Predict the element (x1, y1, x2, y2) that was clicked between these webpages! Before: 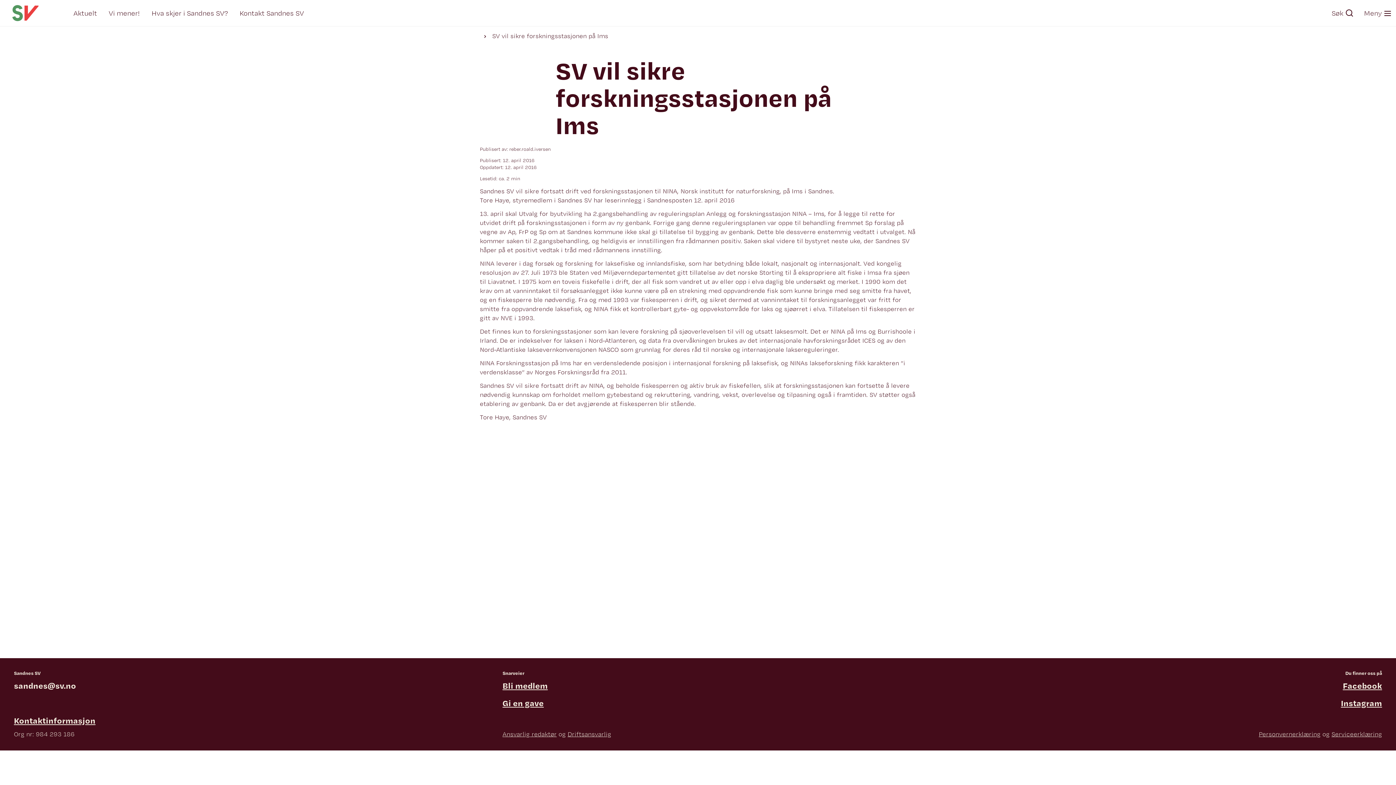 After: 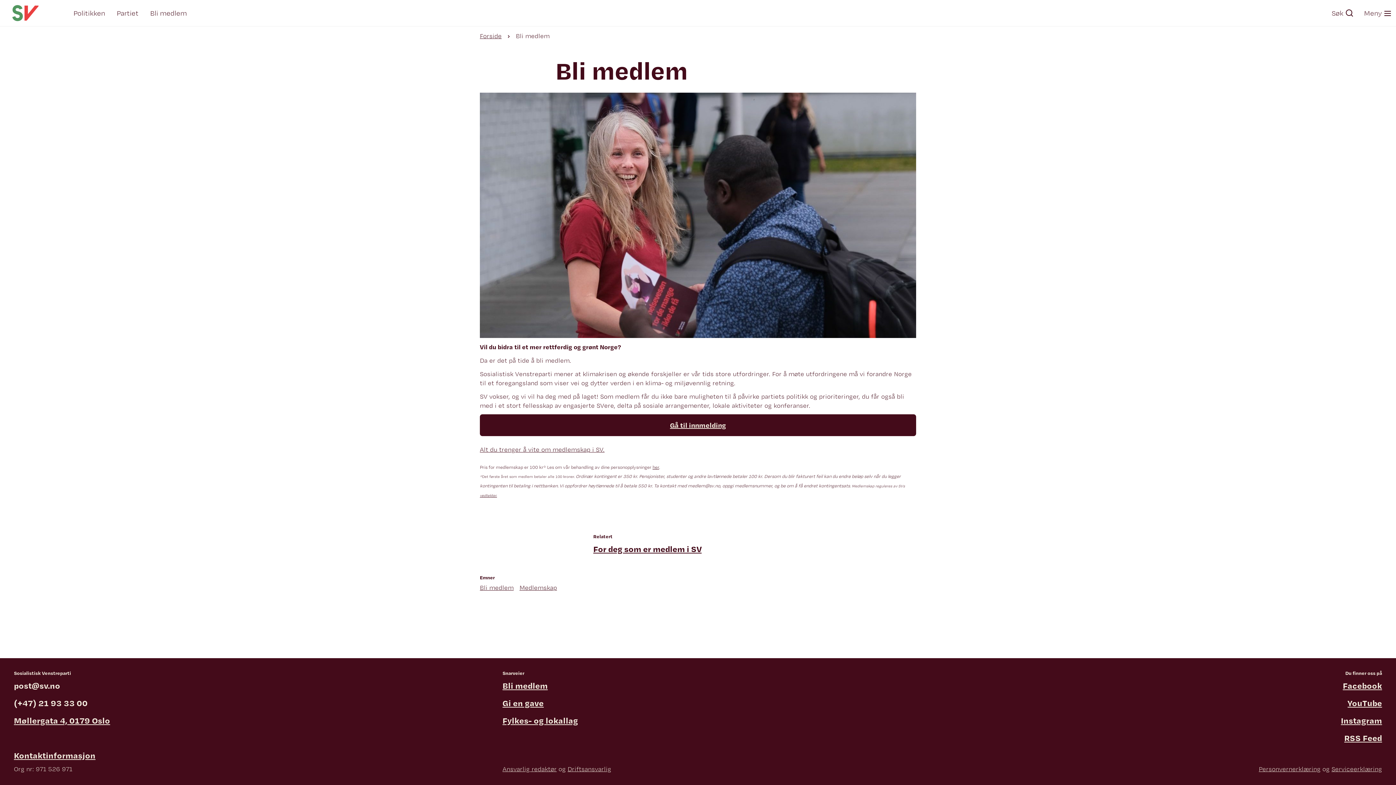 Action: bbox: (502, 680, 547, 691) label: Bli medlem